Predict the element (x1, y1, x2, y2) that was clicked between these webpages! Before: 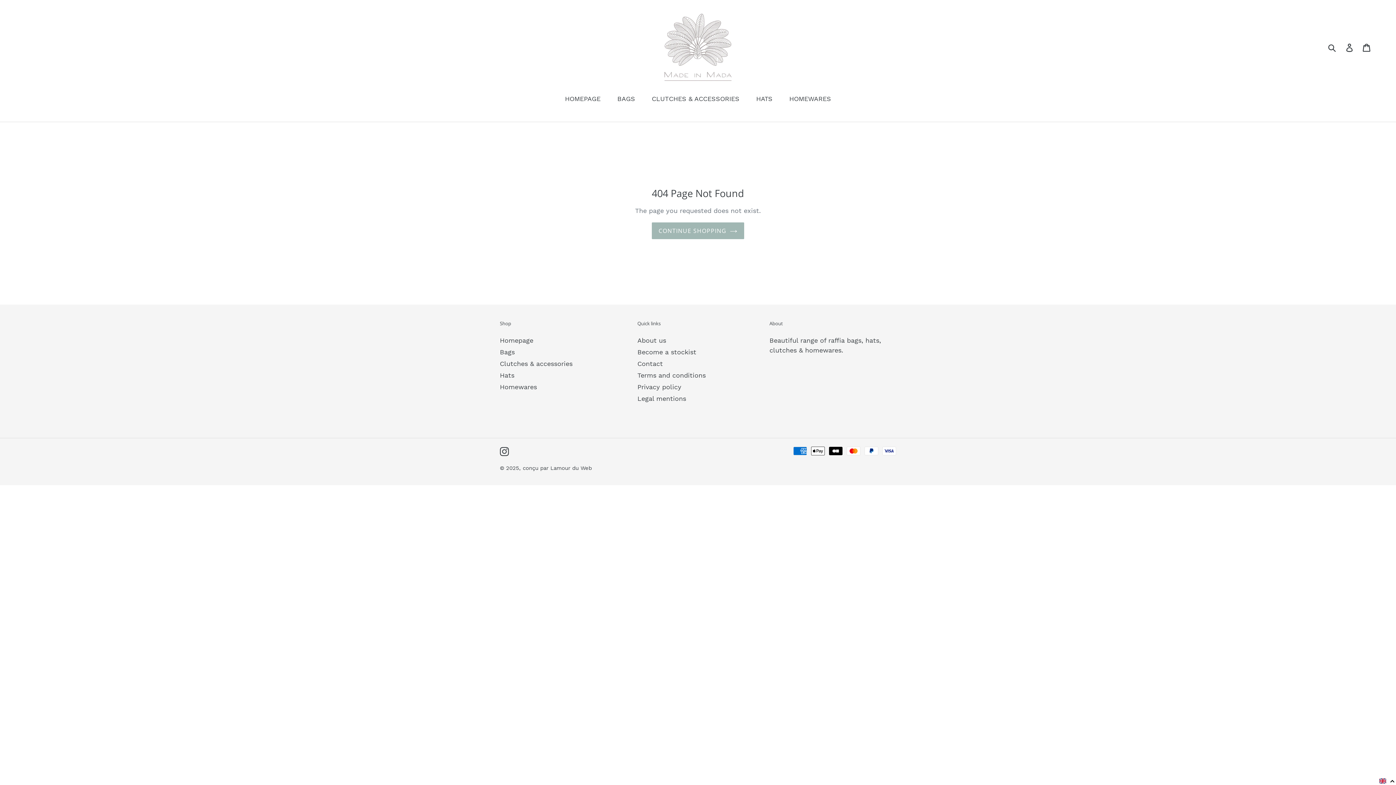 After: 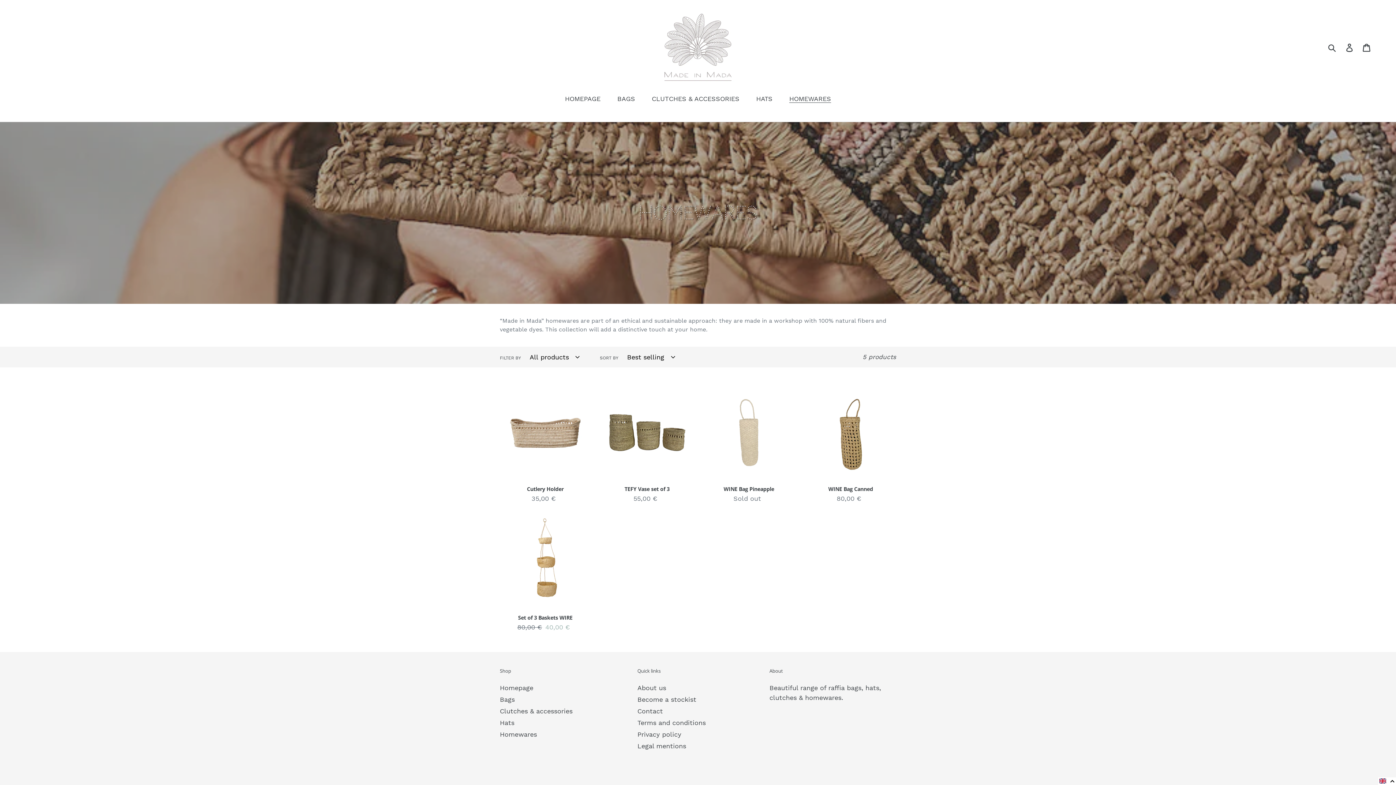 Action: bbox: (500, 383, 537, 390) label: Homewares